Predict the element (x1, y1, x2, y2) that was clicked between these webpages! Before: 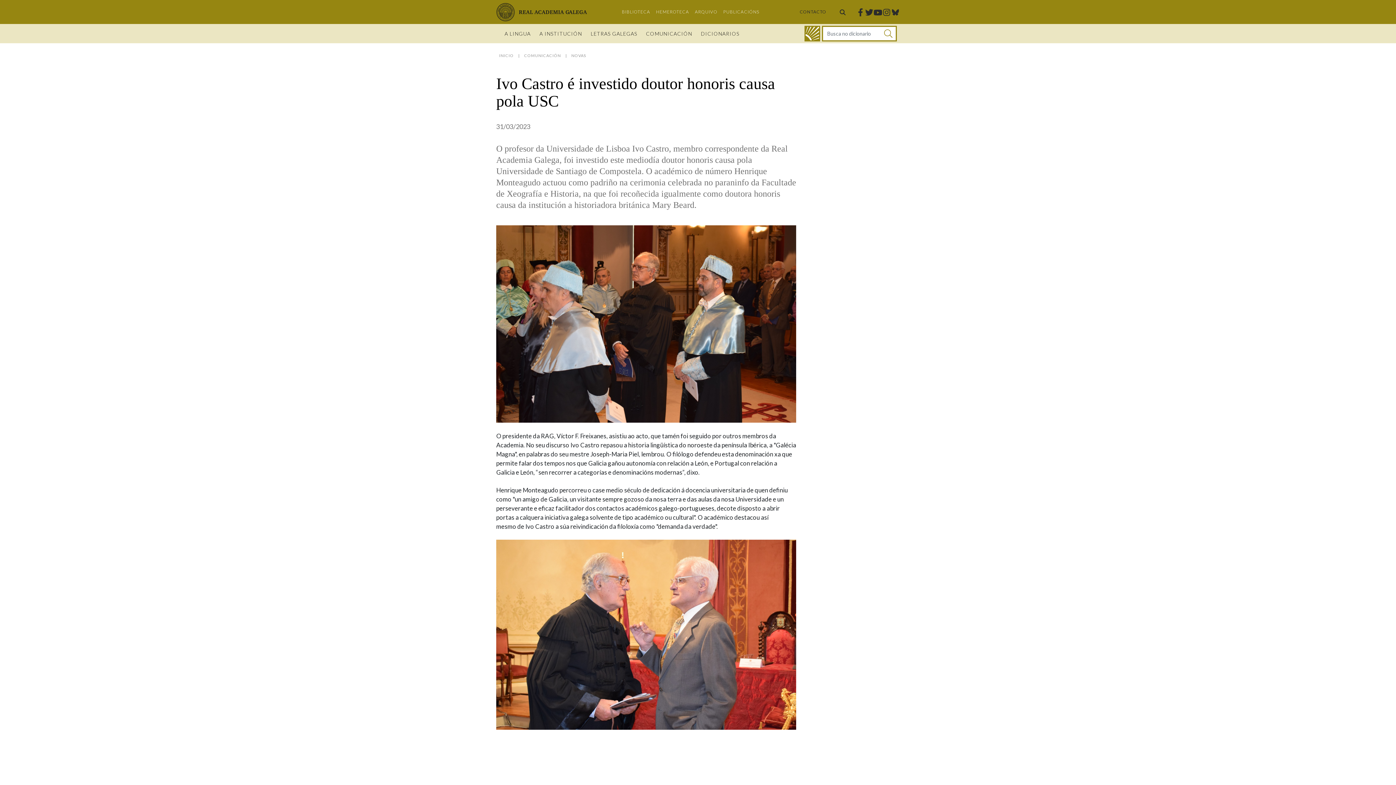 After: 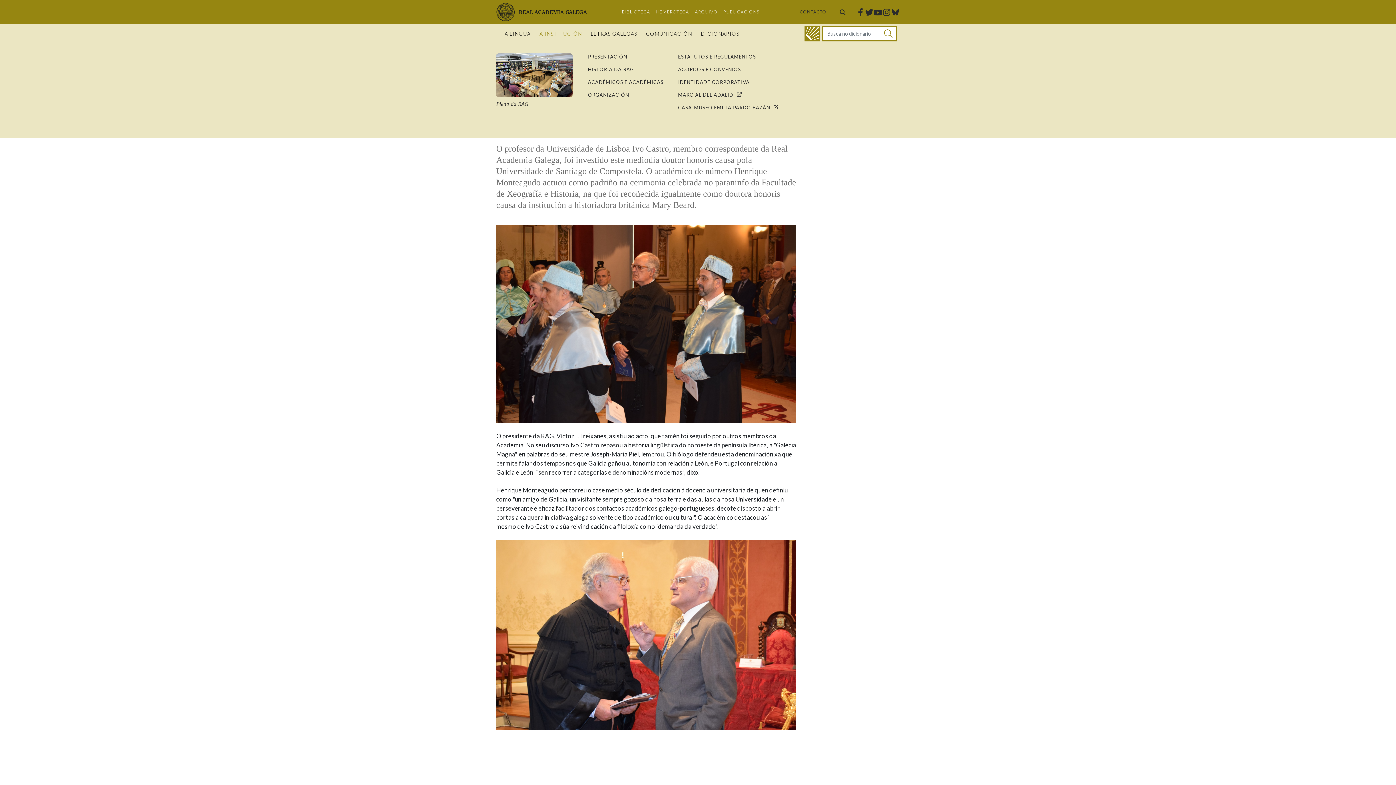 Action: label: A INSTITUCIÓN bbox: (535, 24, 586, 43)